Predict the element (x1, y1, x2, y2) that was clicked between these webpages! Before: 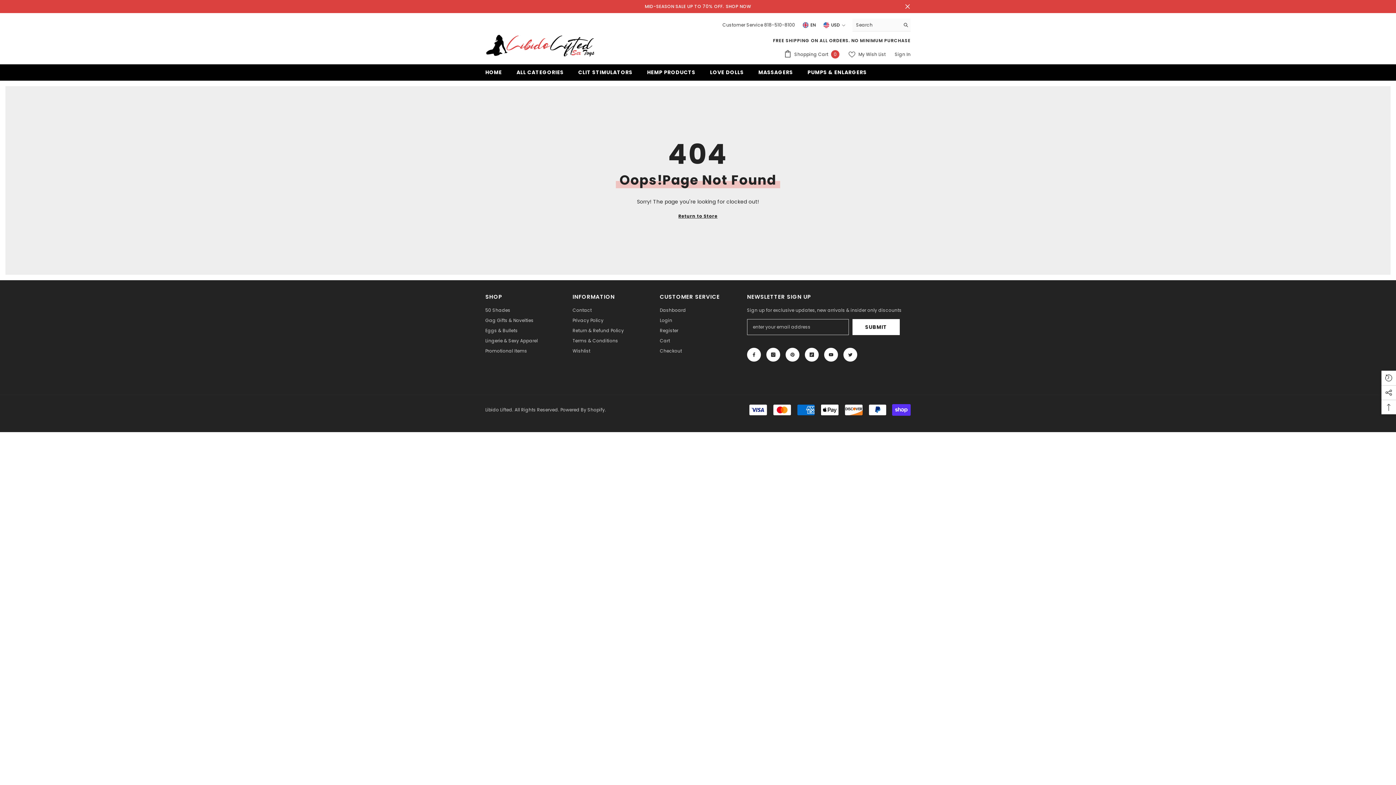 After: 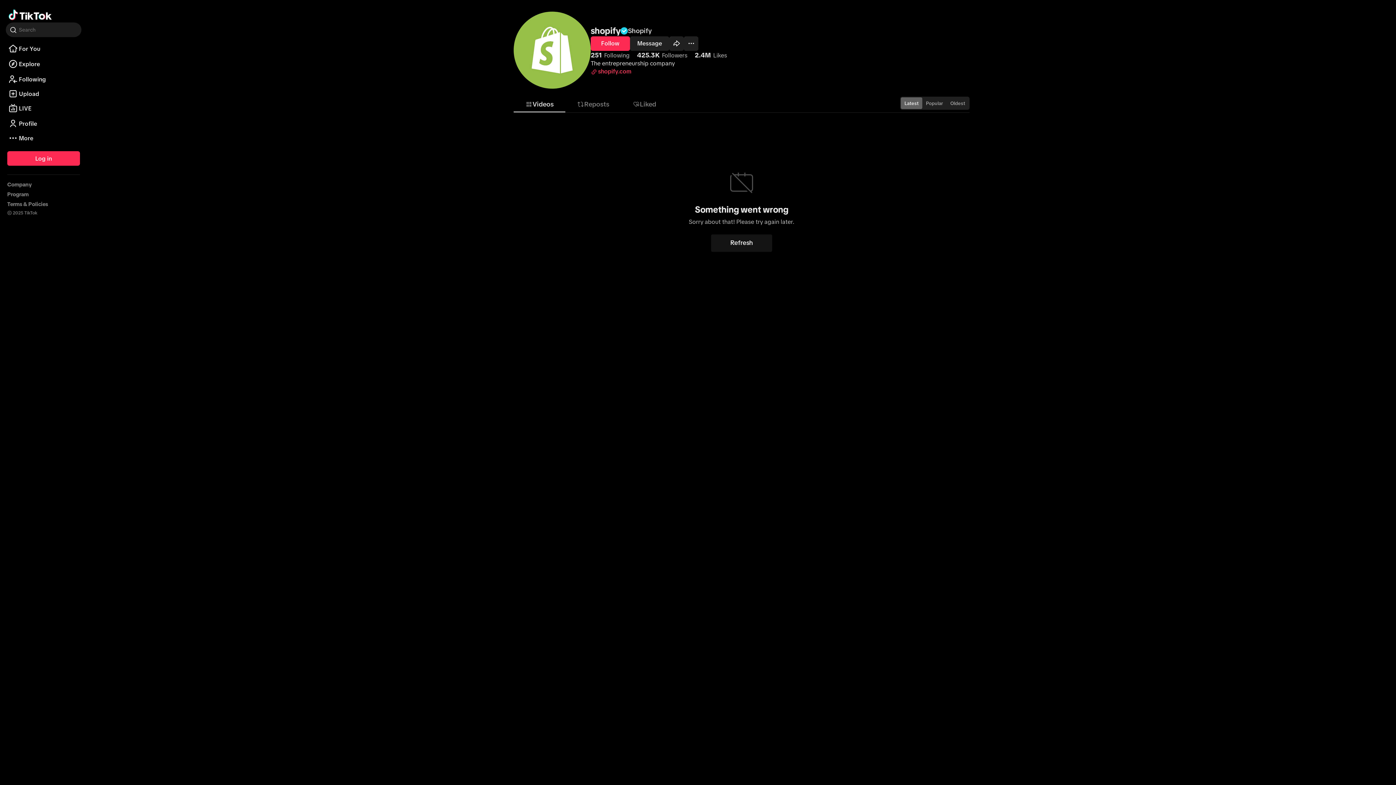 Action: label: TikTok bbox: (805, 348, 818, 361)